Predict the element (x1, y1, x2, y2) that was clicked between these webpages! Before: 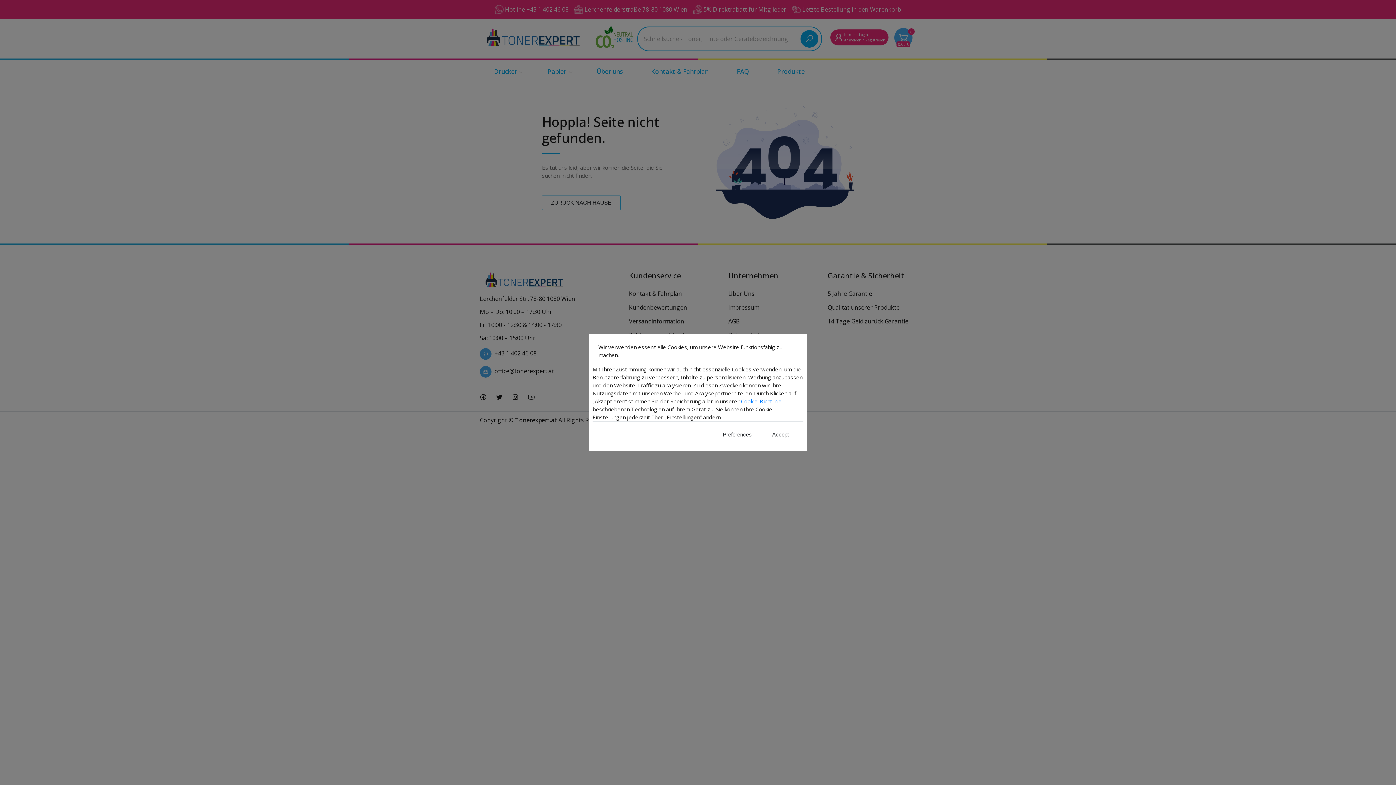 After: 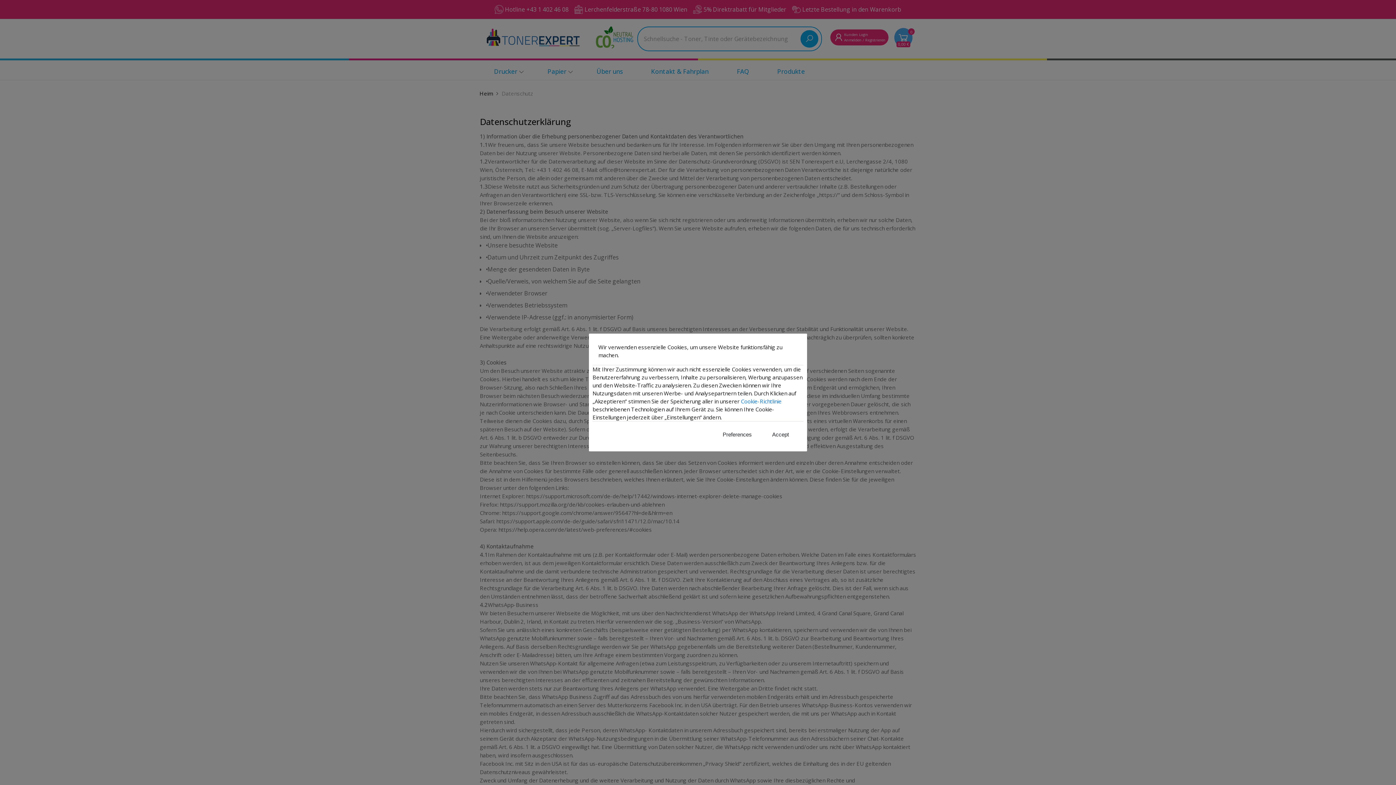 Action: bbox: (741, 397, 781, 405) label: Cookie-Richtlinie